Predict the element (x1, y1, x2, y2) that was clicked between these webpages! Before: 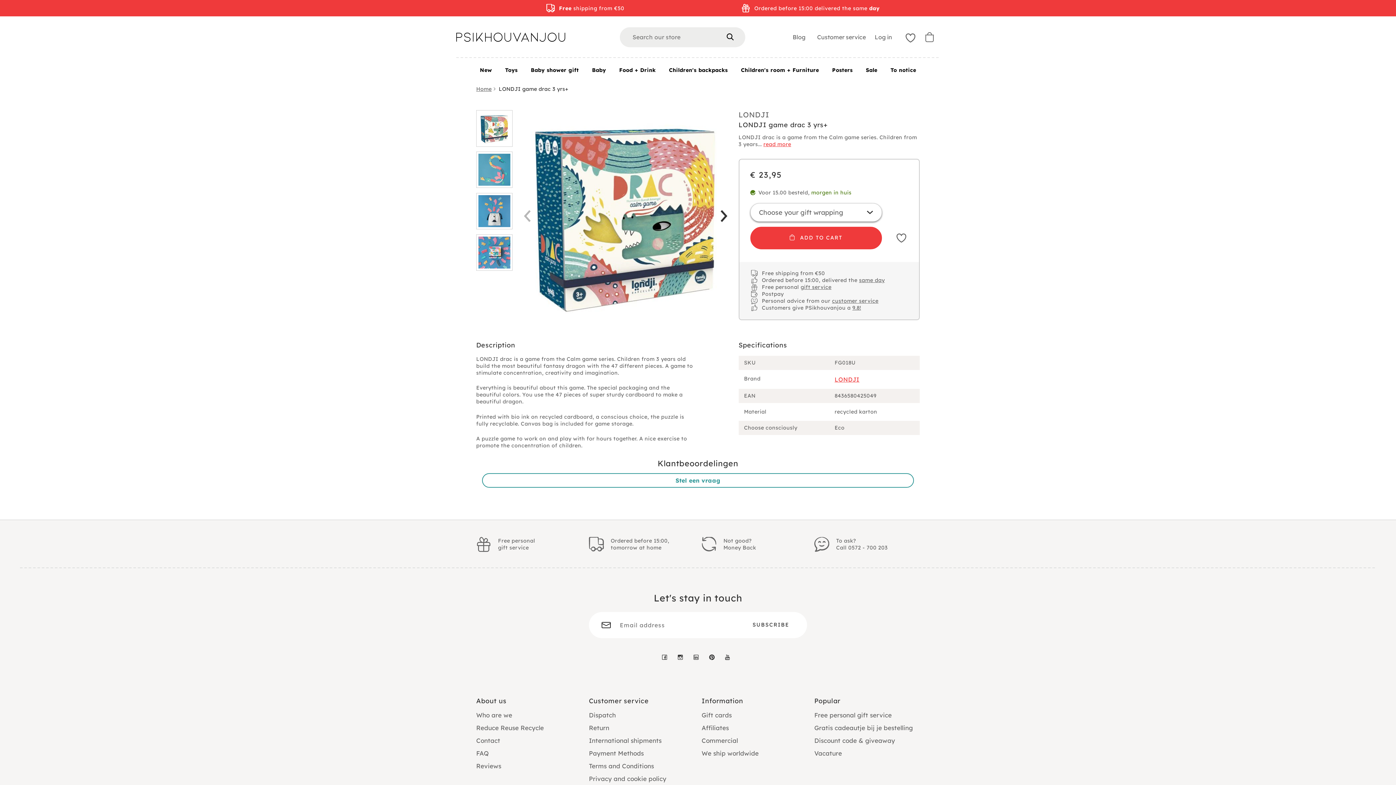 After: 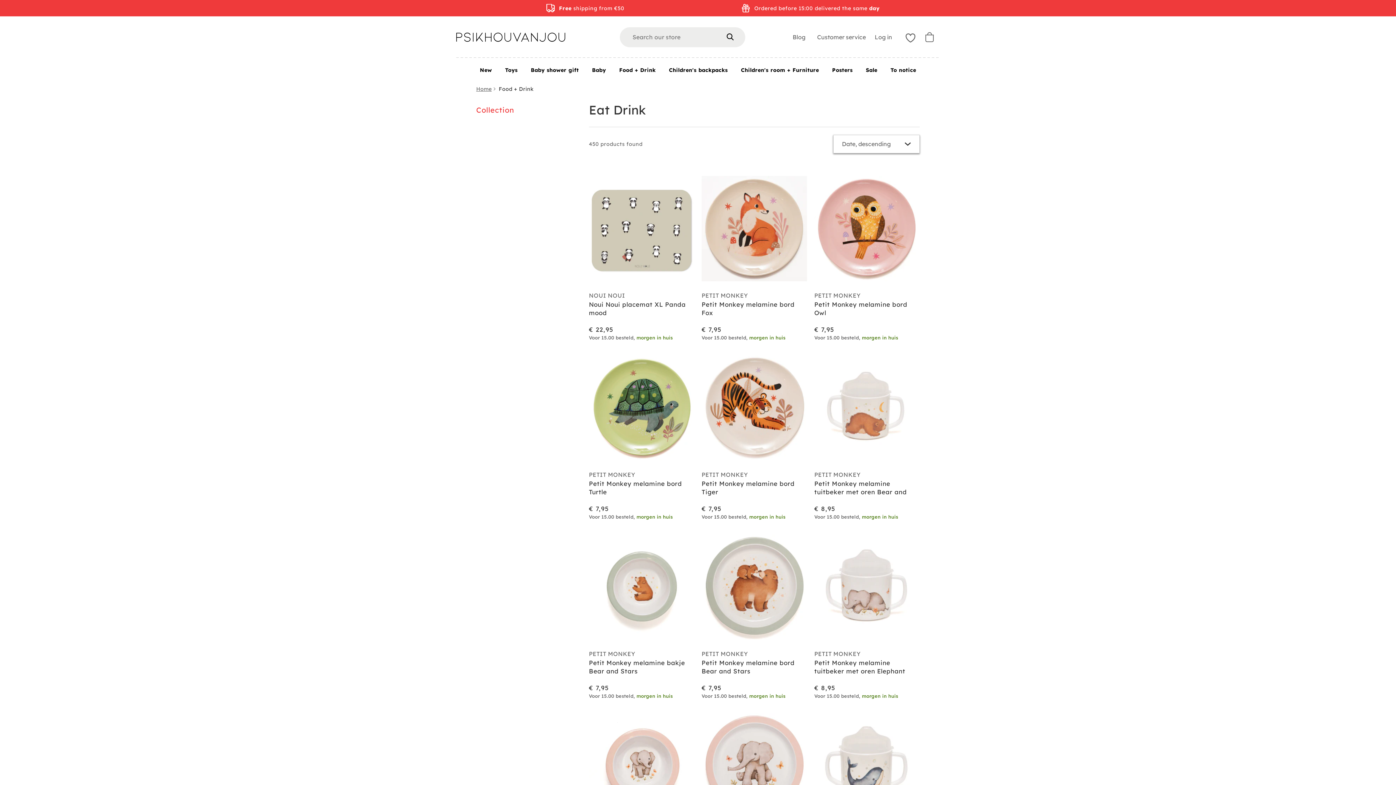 Action: bbox: (612, 58, 662, 80) label: Food + Drink